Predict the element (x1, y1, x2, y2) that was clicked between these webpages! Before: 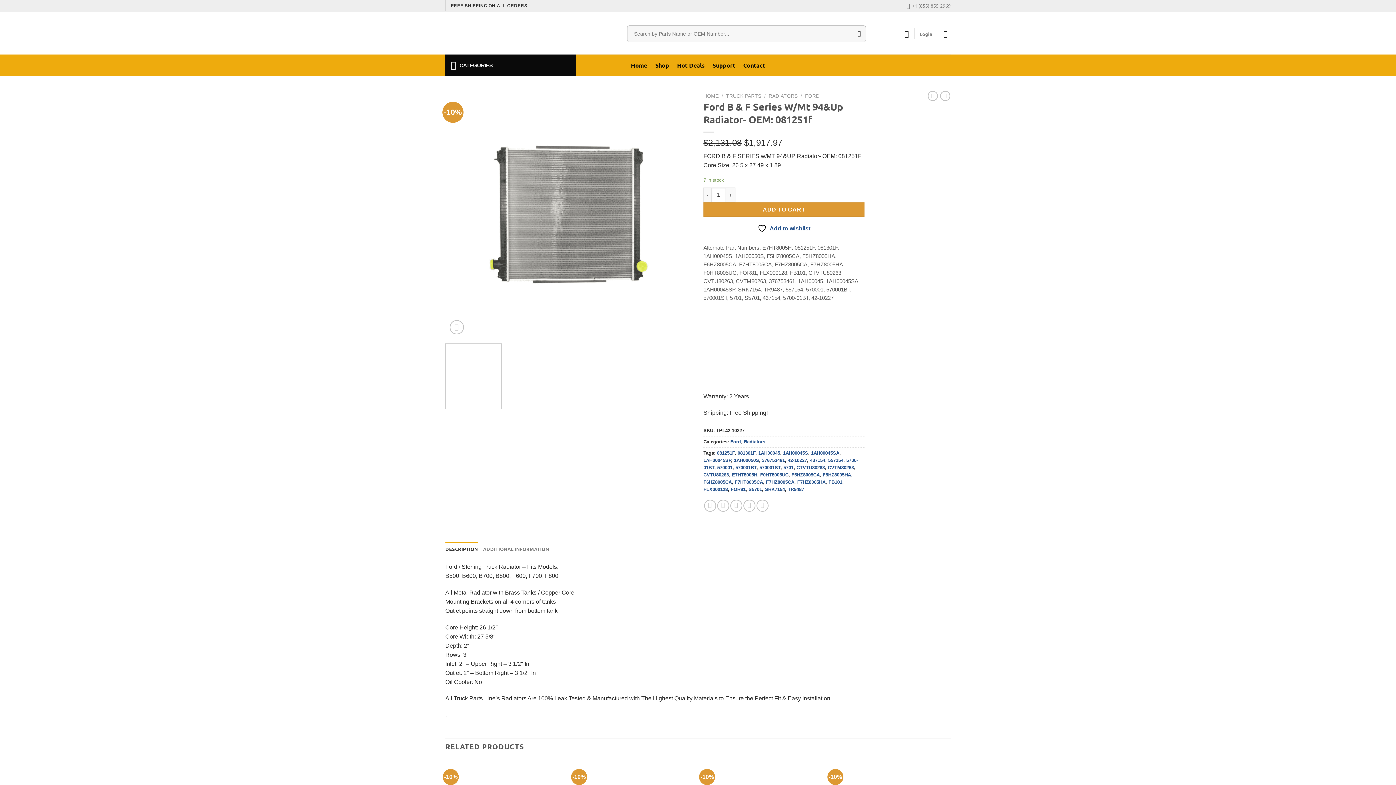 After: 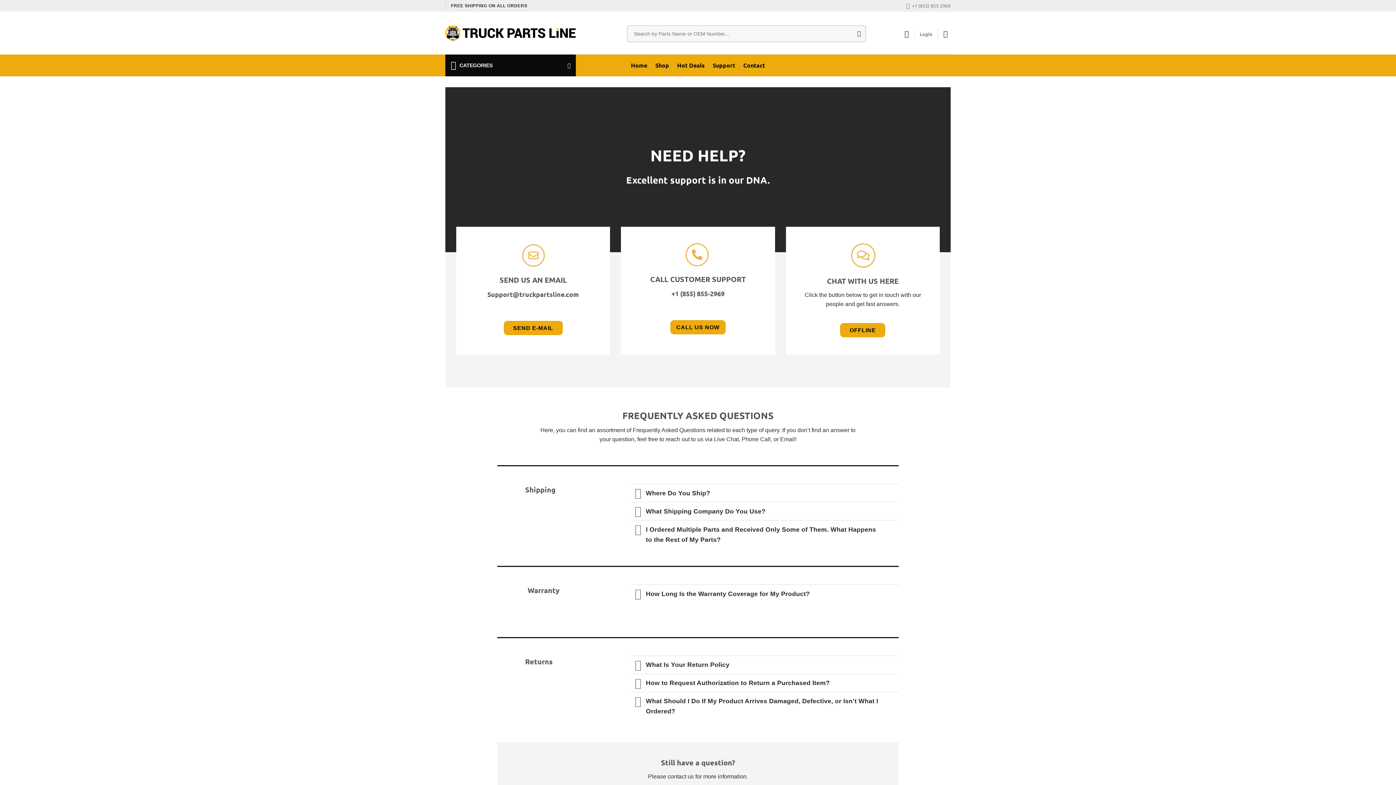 Action: bbox: (712, 58, 735, 72) label: Support